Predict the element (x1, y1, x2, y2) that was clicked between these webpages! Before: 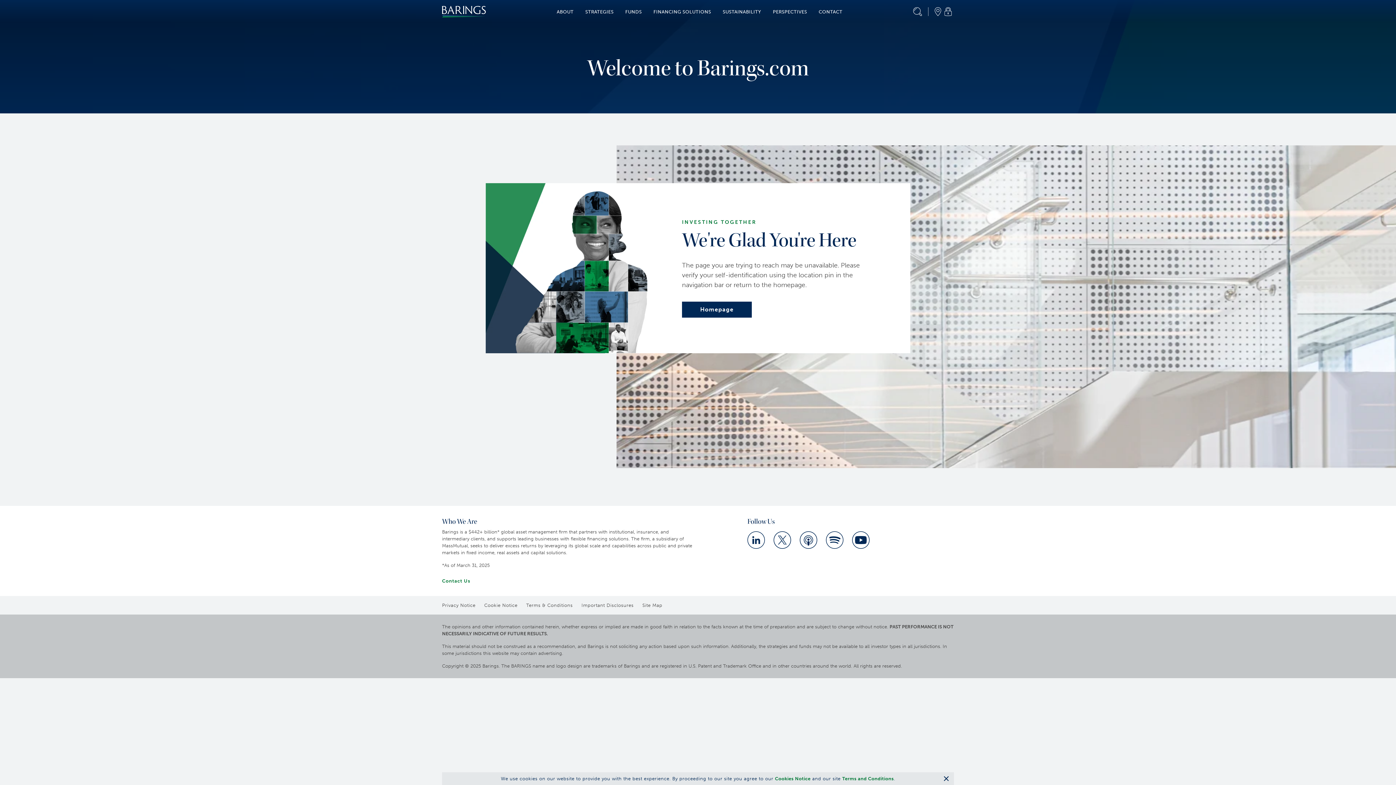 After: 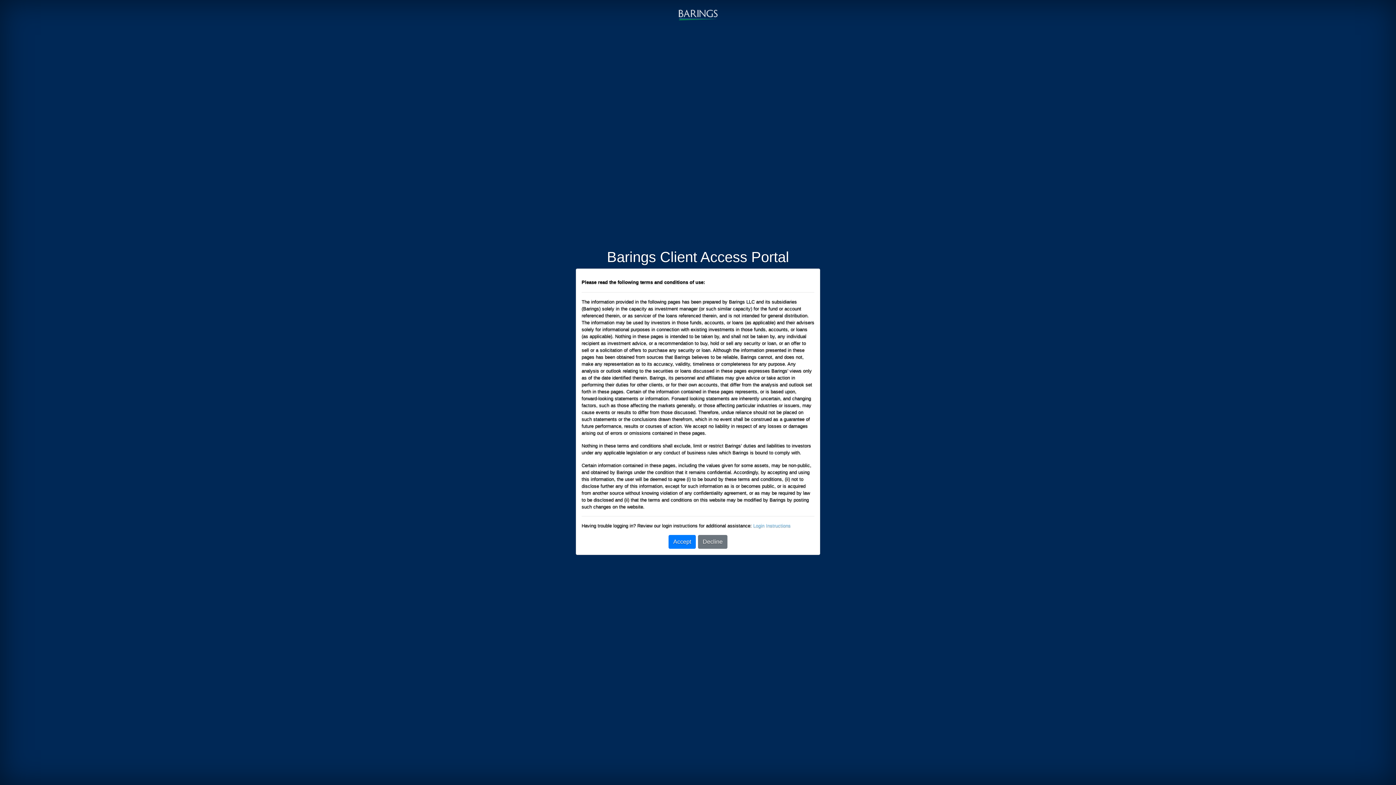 Action: bbox: (944, 7, 952, 16)